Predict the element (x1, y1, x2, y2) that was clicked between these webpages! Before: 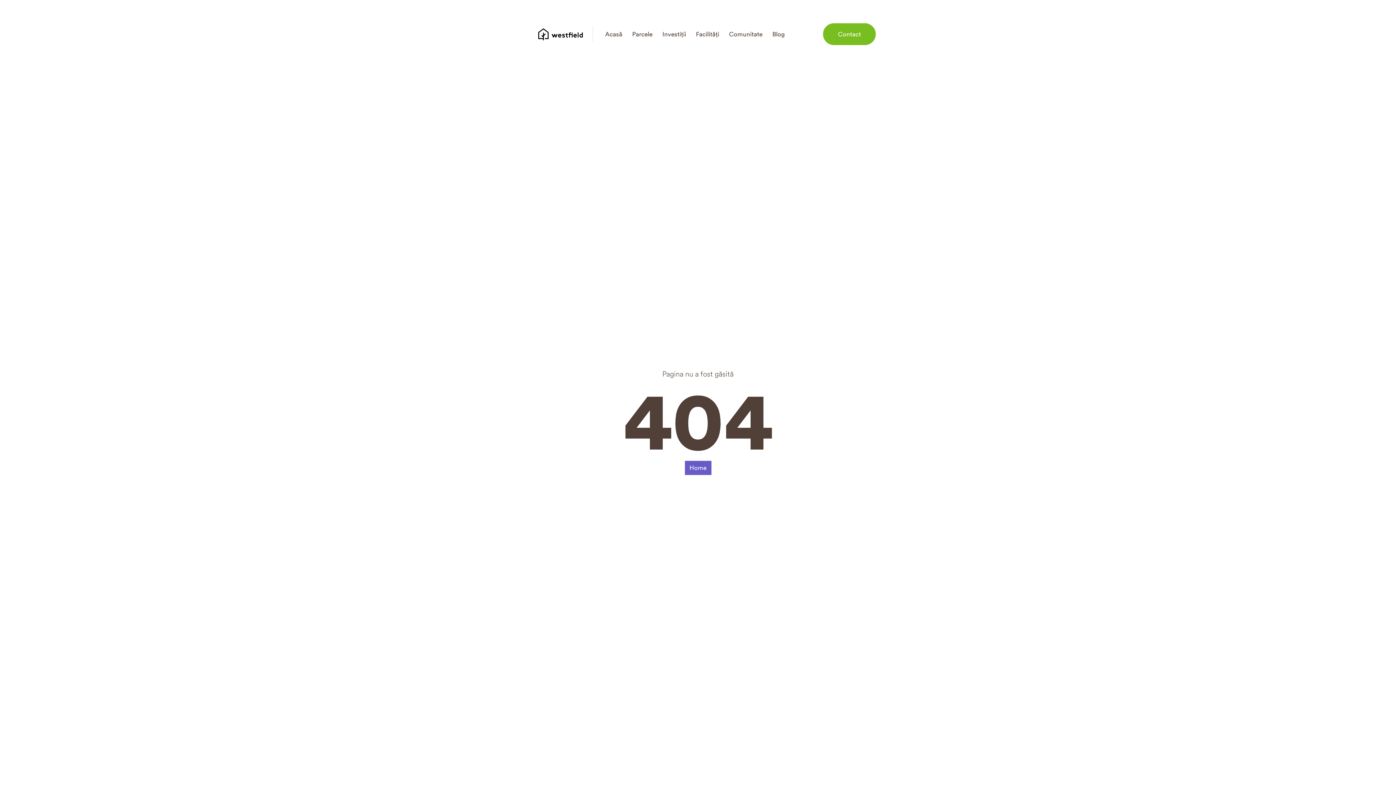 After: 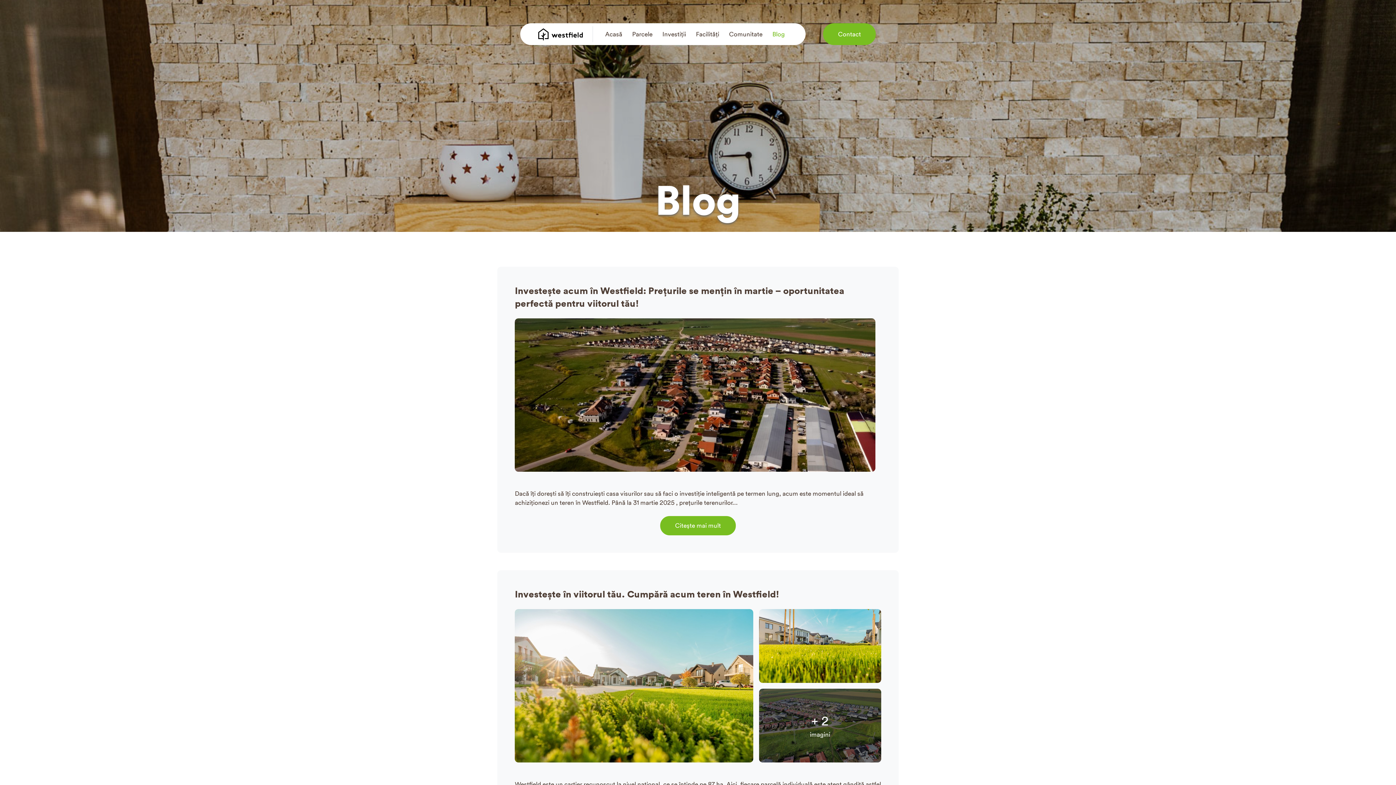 Action: label: Blog bbox: (769, 26, 788, 42)